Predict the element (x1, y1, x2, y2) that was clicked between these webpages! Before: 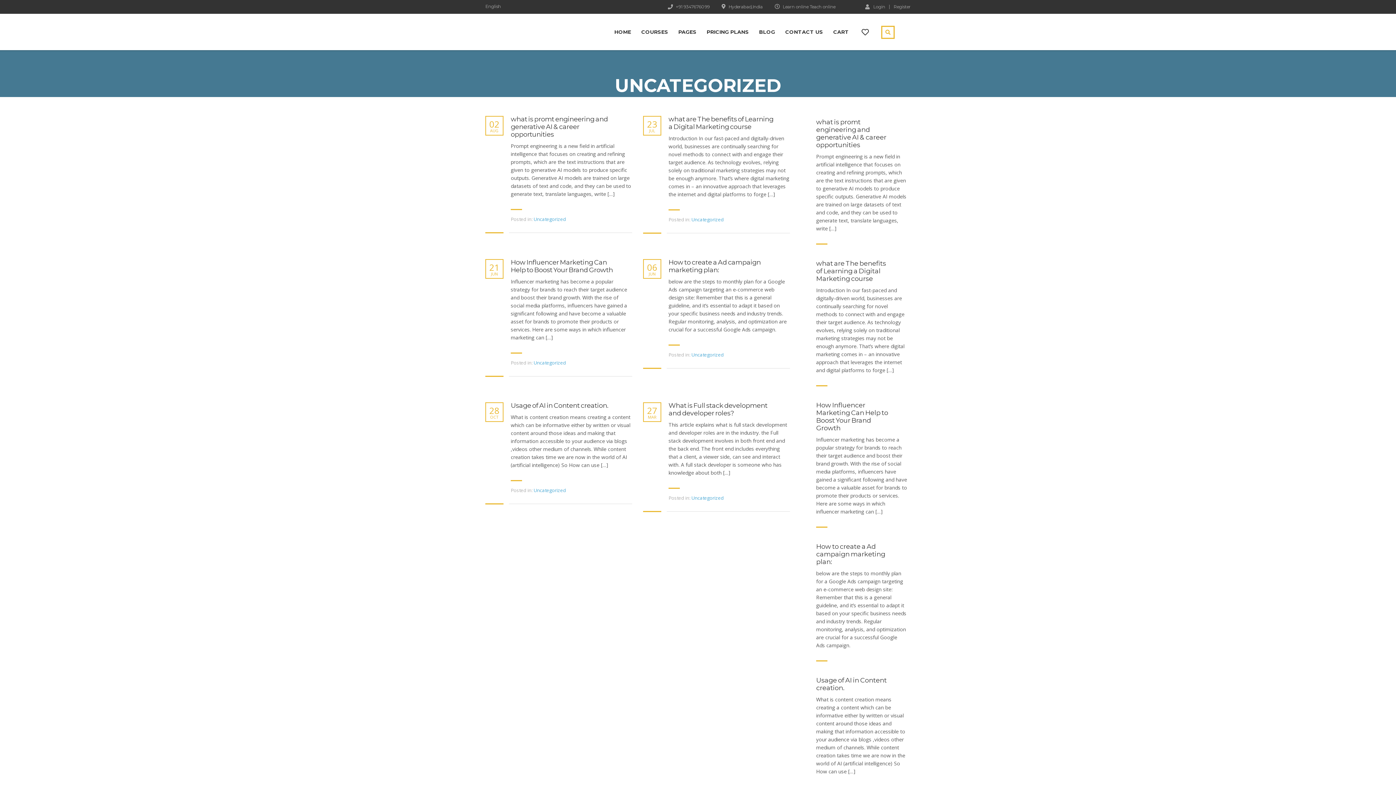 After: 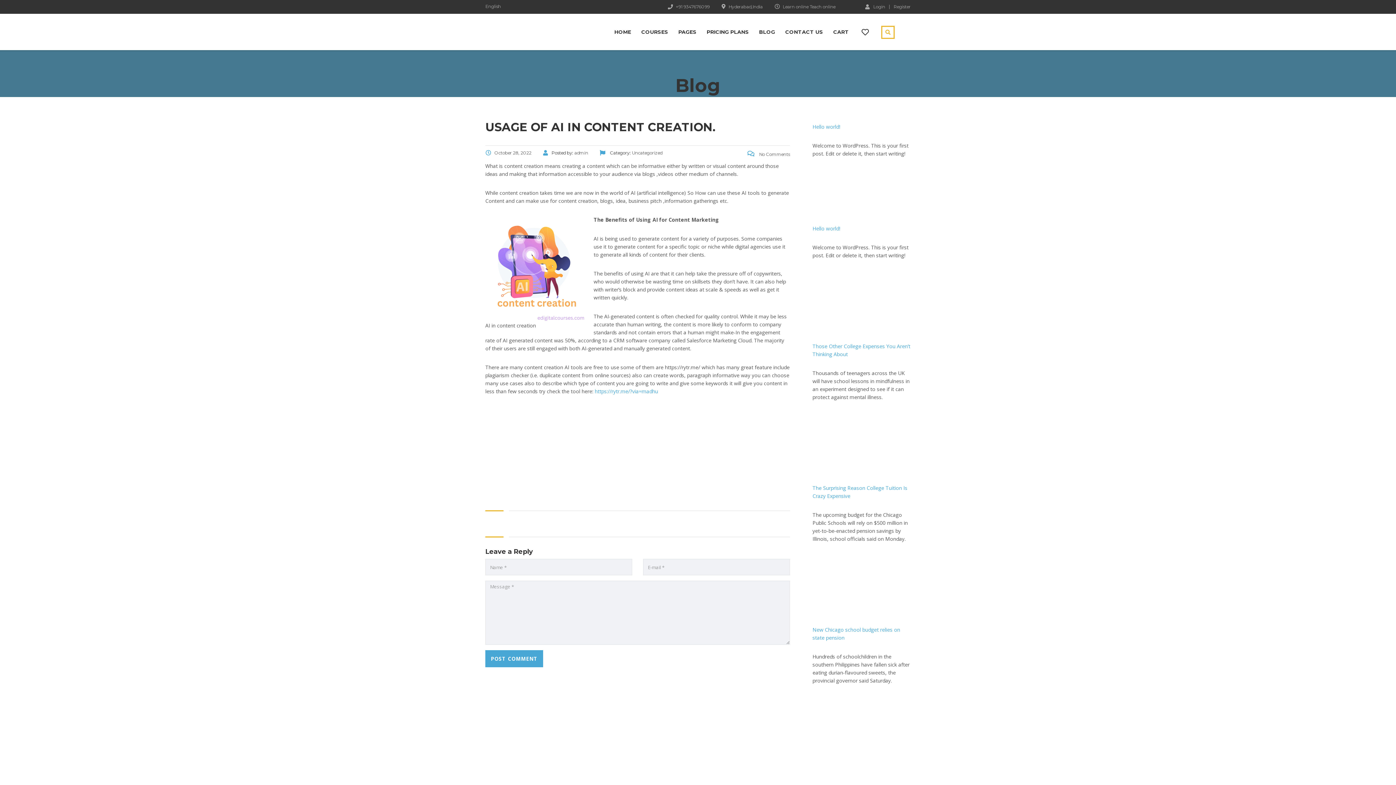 Action: bbox: (816, 677, 907, 692) label: Usage of AI in Content creation.